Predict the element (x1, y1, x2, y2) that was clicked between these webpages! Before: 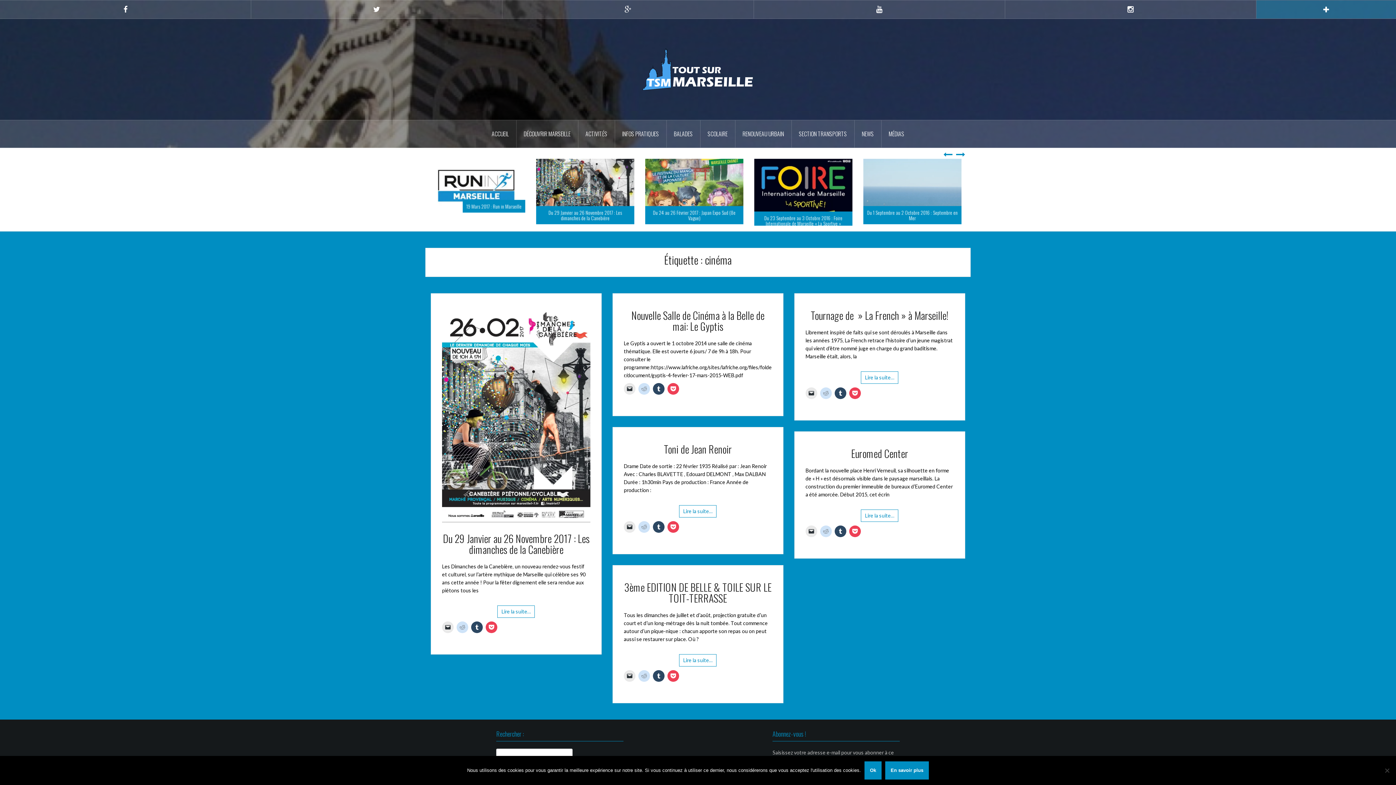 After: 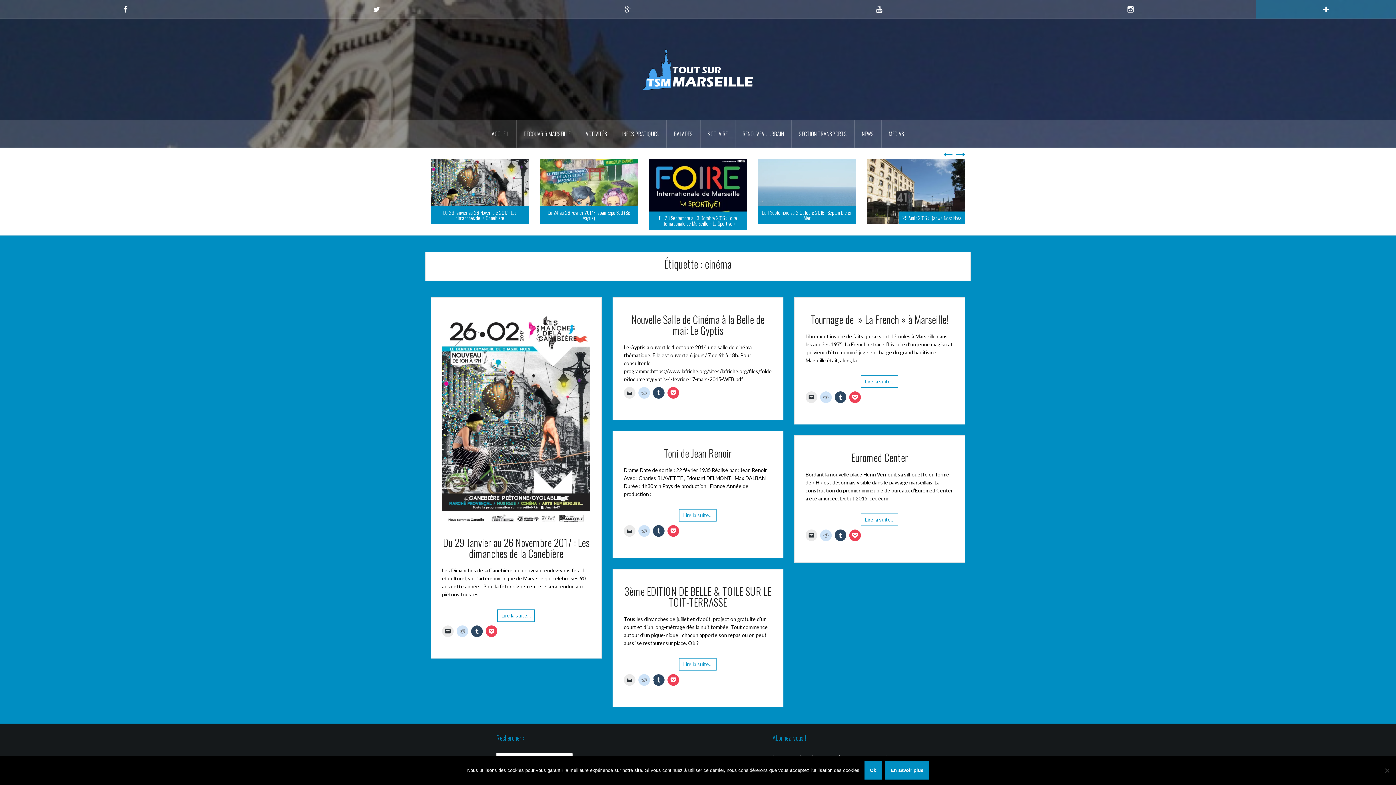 Action: label: Cliquez pour partager sur Tumblr(ouvre dans une nouvelle fenêtre) bbox: (653, 663, 664, 675)